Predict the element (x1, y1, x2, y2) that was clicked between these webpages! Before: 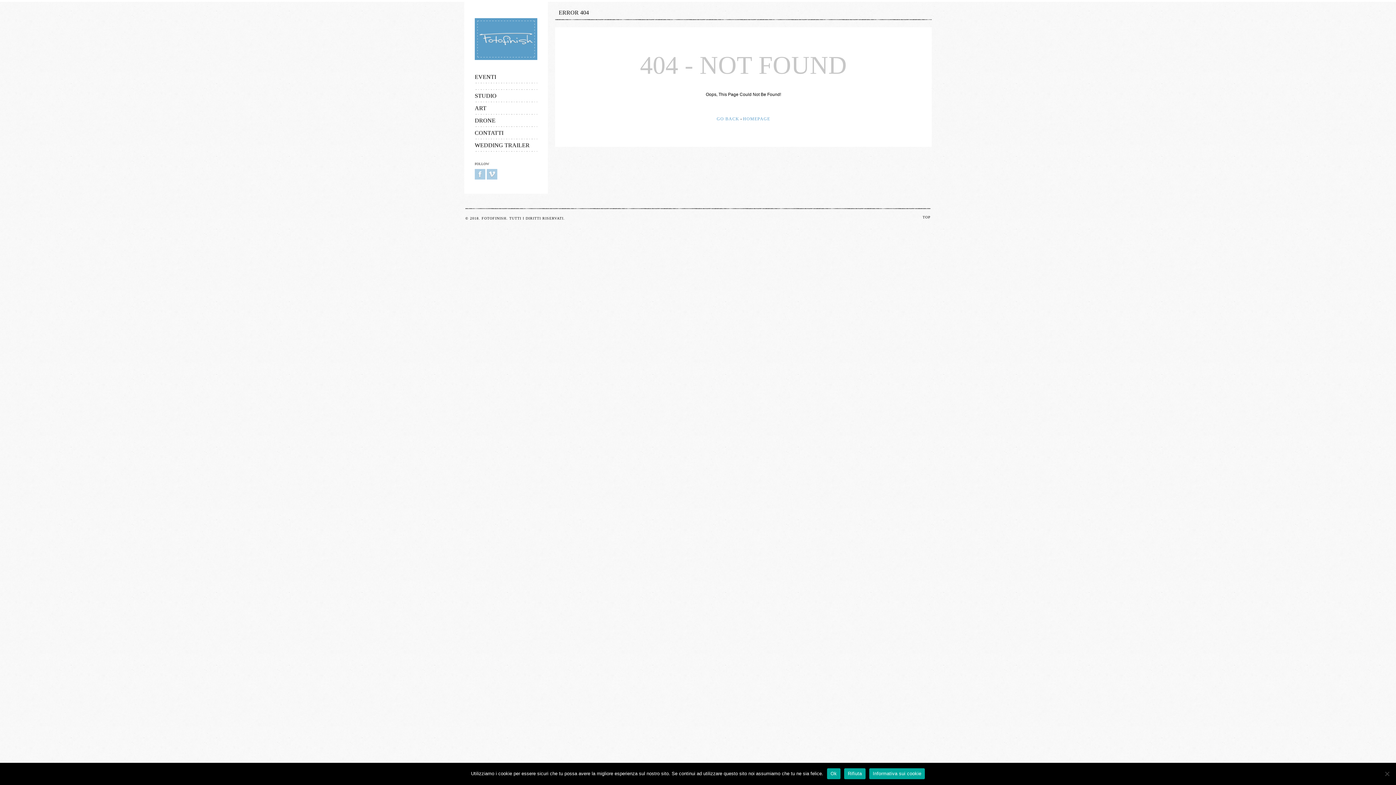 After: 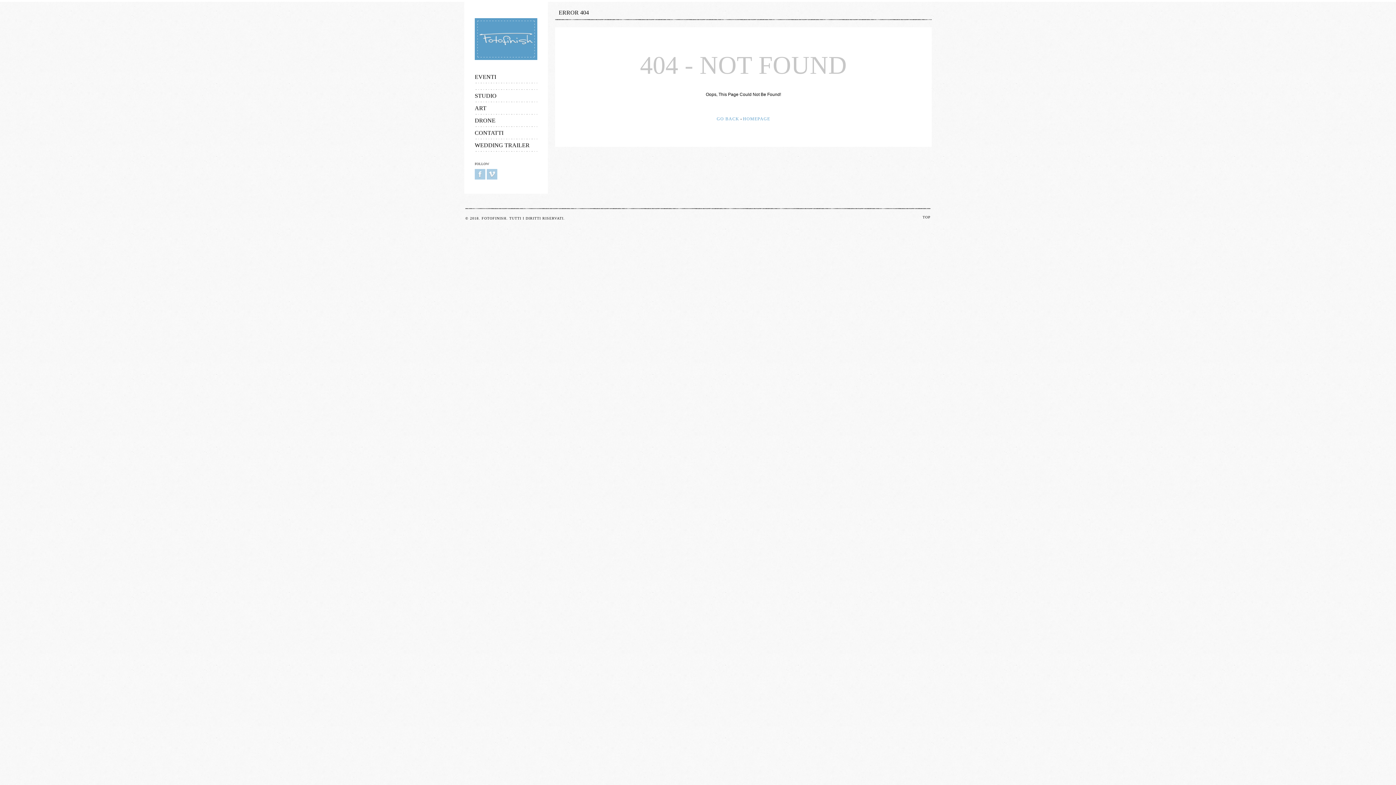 Action: label: Ok bbox: (827, 768, 840, 779)